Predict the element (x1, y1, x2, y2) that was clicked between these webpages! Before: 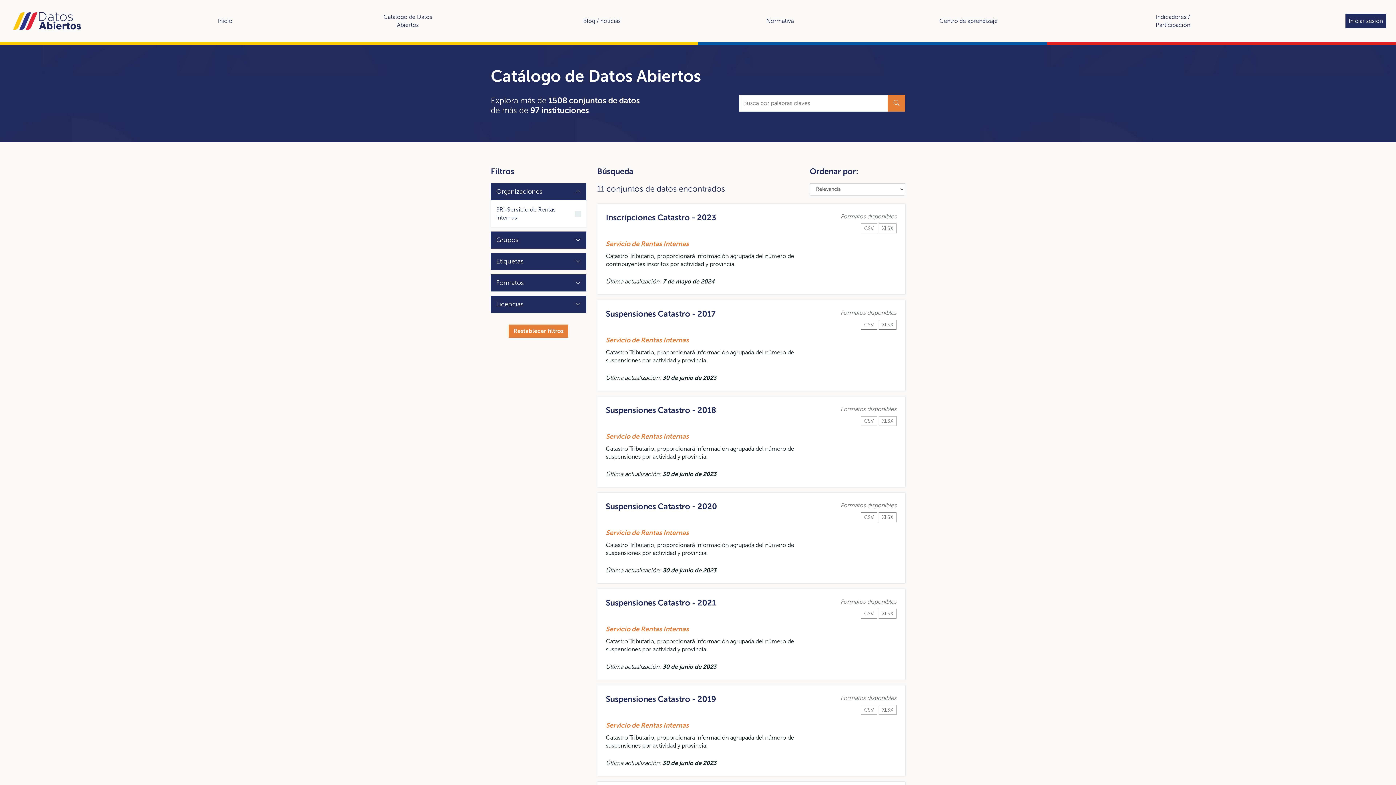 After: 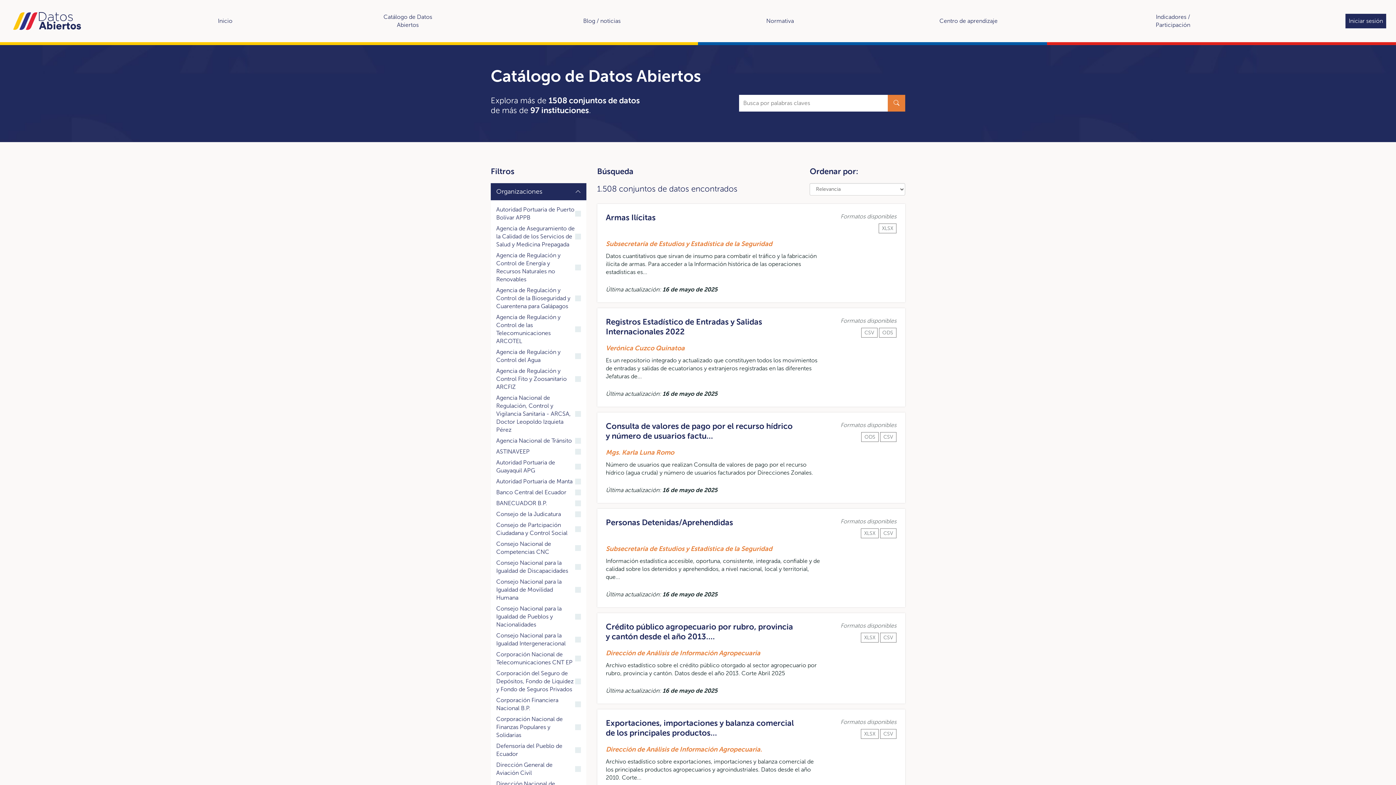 Action: bbox: (375, 10, 440, 31) label: Catálogo de Datos Abiertos